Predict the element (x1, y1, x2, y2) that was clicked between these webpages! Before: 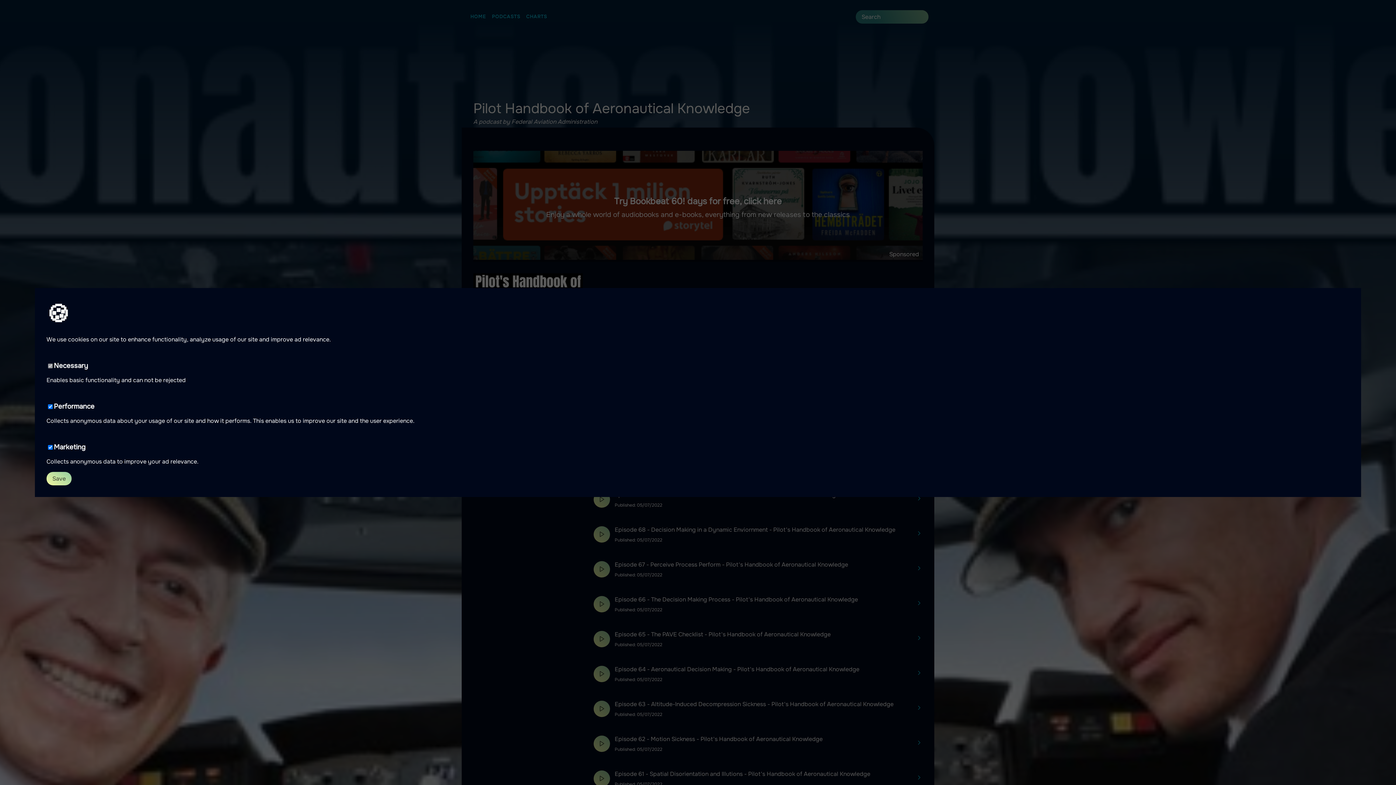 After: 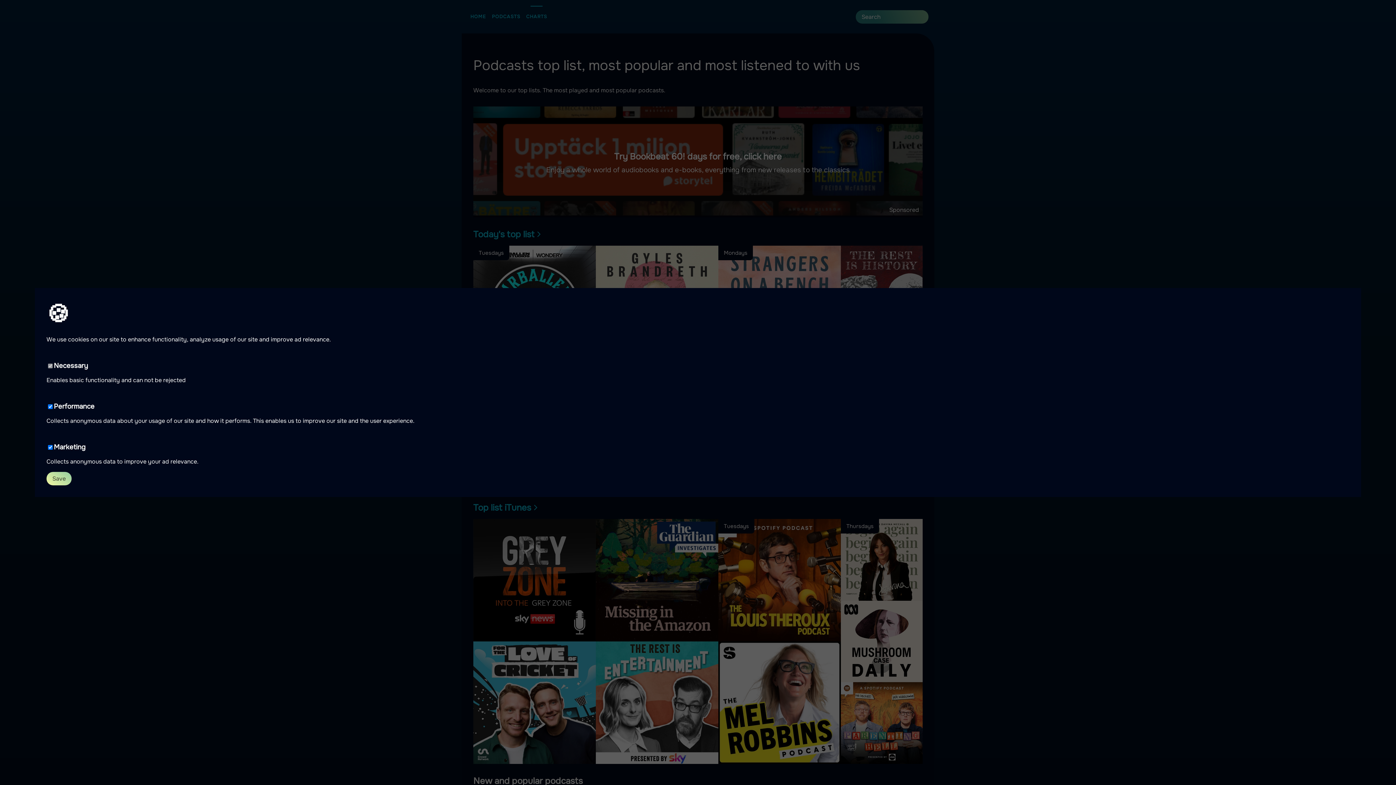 Action: bbox: (523, 5, 550, 27) label: CHARTS